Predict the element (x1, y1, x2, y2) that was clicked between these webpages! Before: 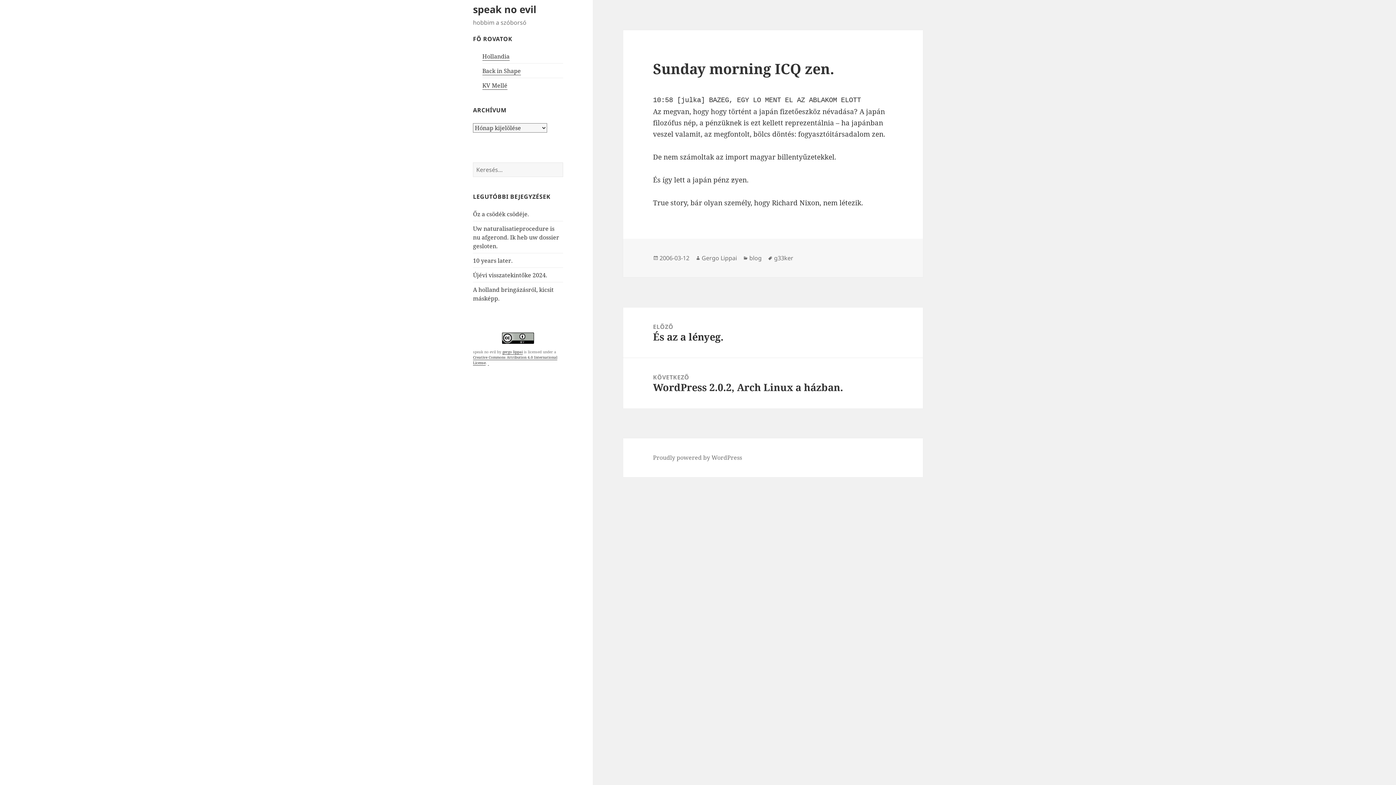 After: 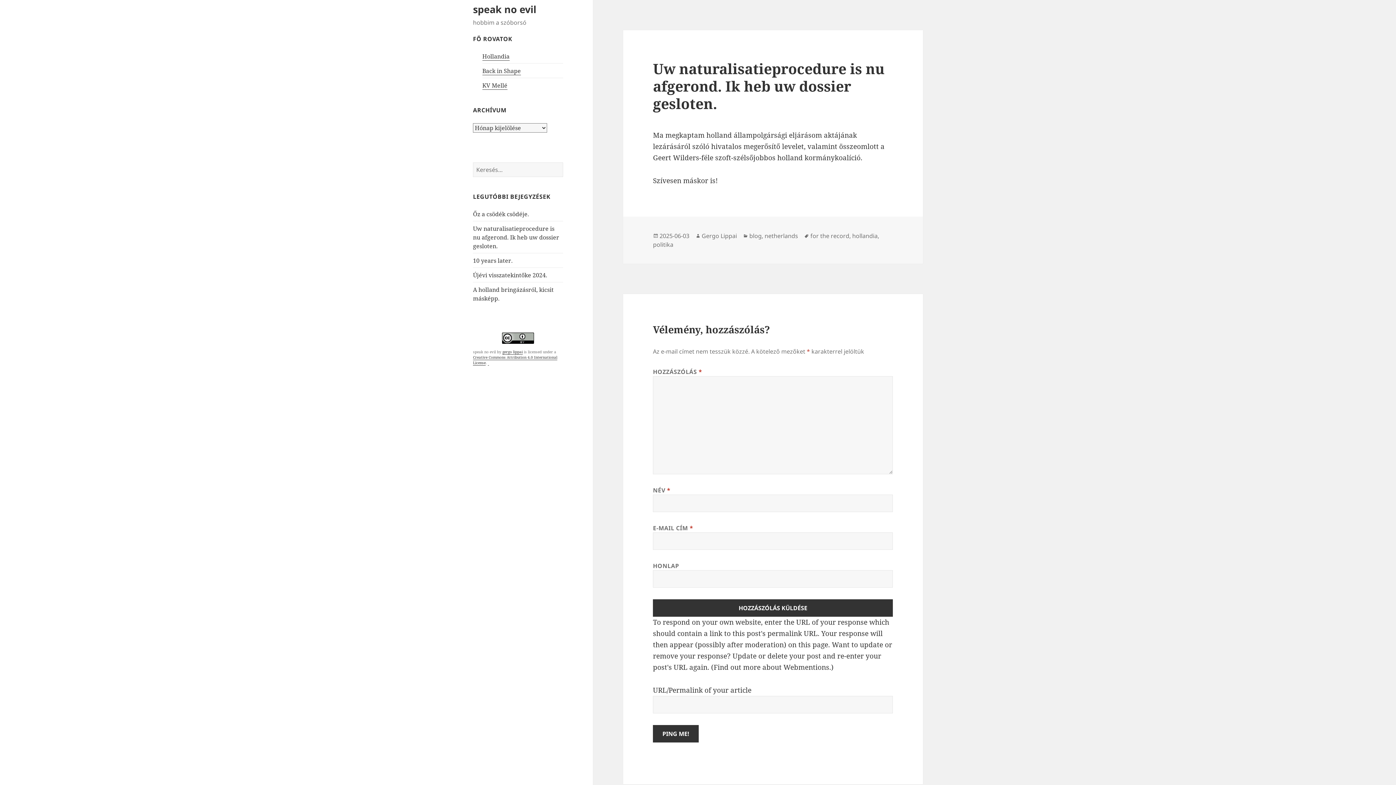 Action: label: Uw naturalisatieprocedure is nu afgerond. Ik heb uw dossier gesloten. bbox: (473, 224, 559, 250)